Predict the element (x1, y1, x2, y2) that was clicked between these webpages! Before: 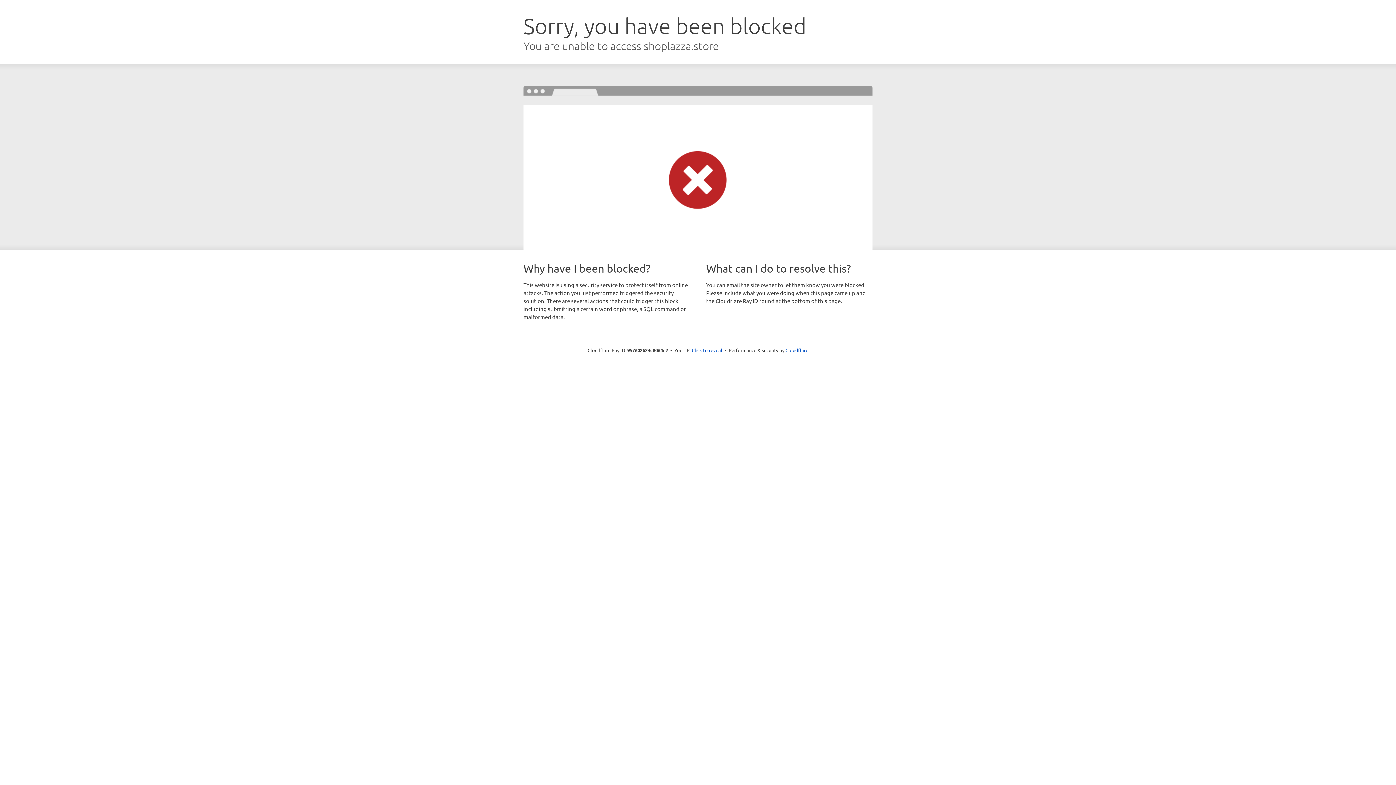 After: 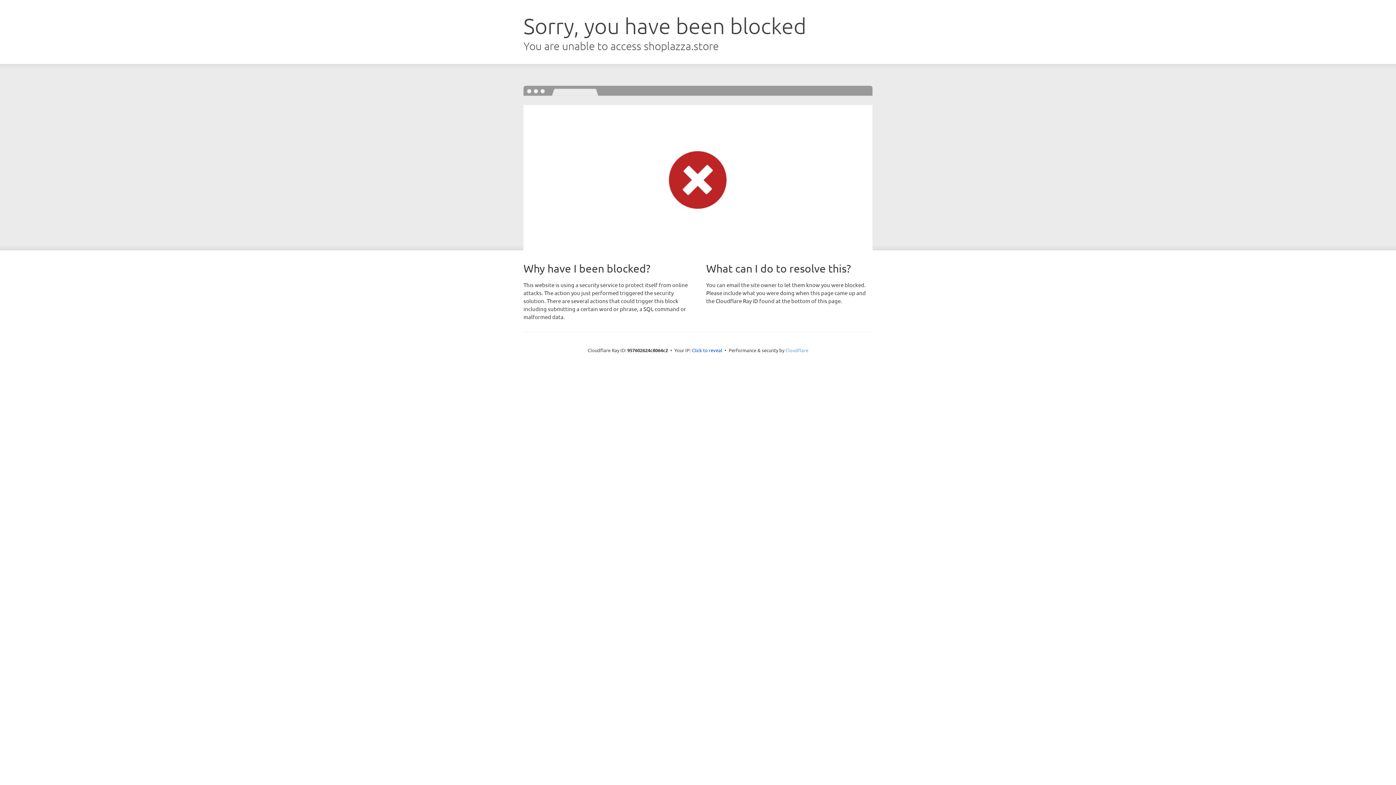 Action: label: Cloudflare bbox: (785, 347, 808, 353)